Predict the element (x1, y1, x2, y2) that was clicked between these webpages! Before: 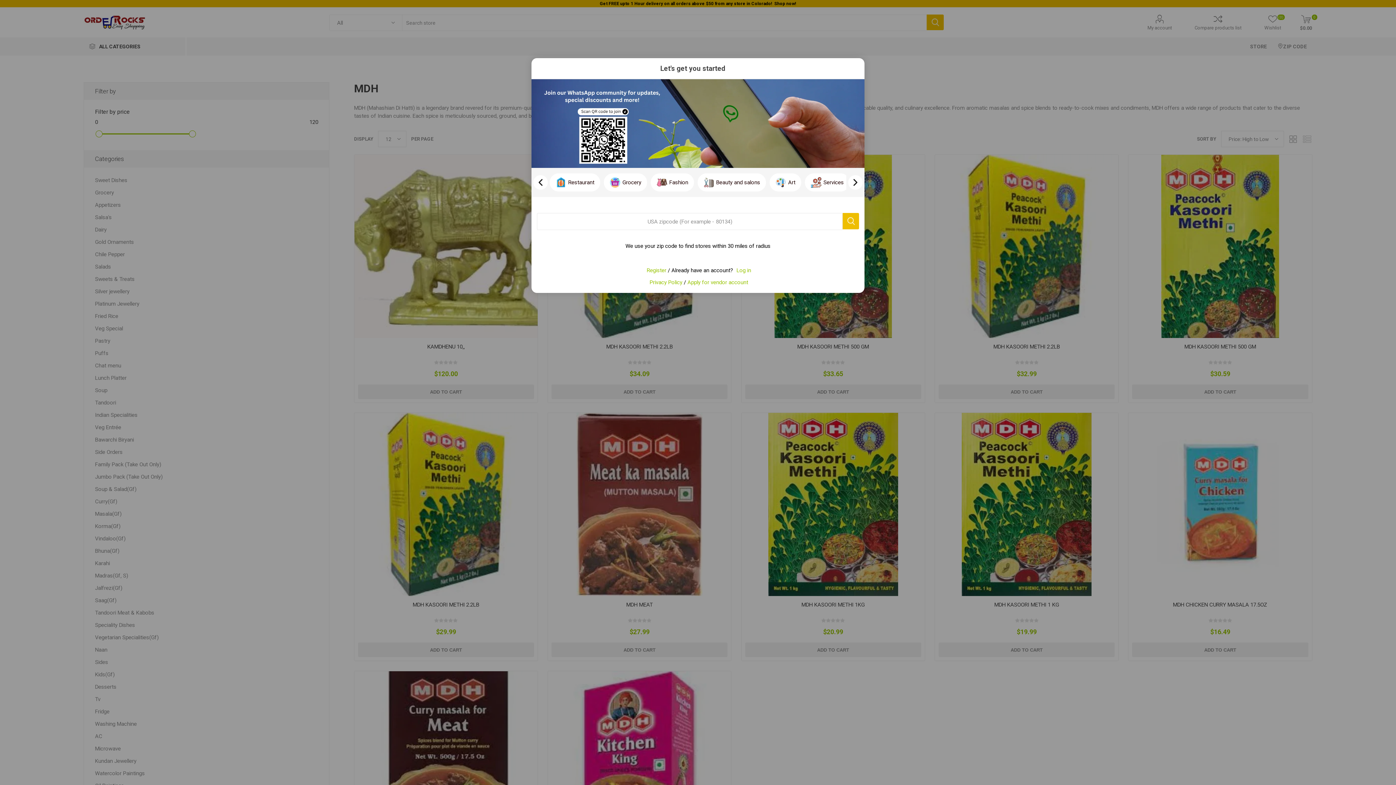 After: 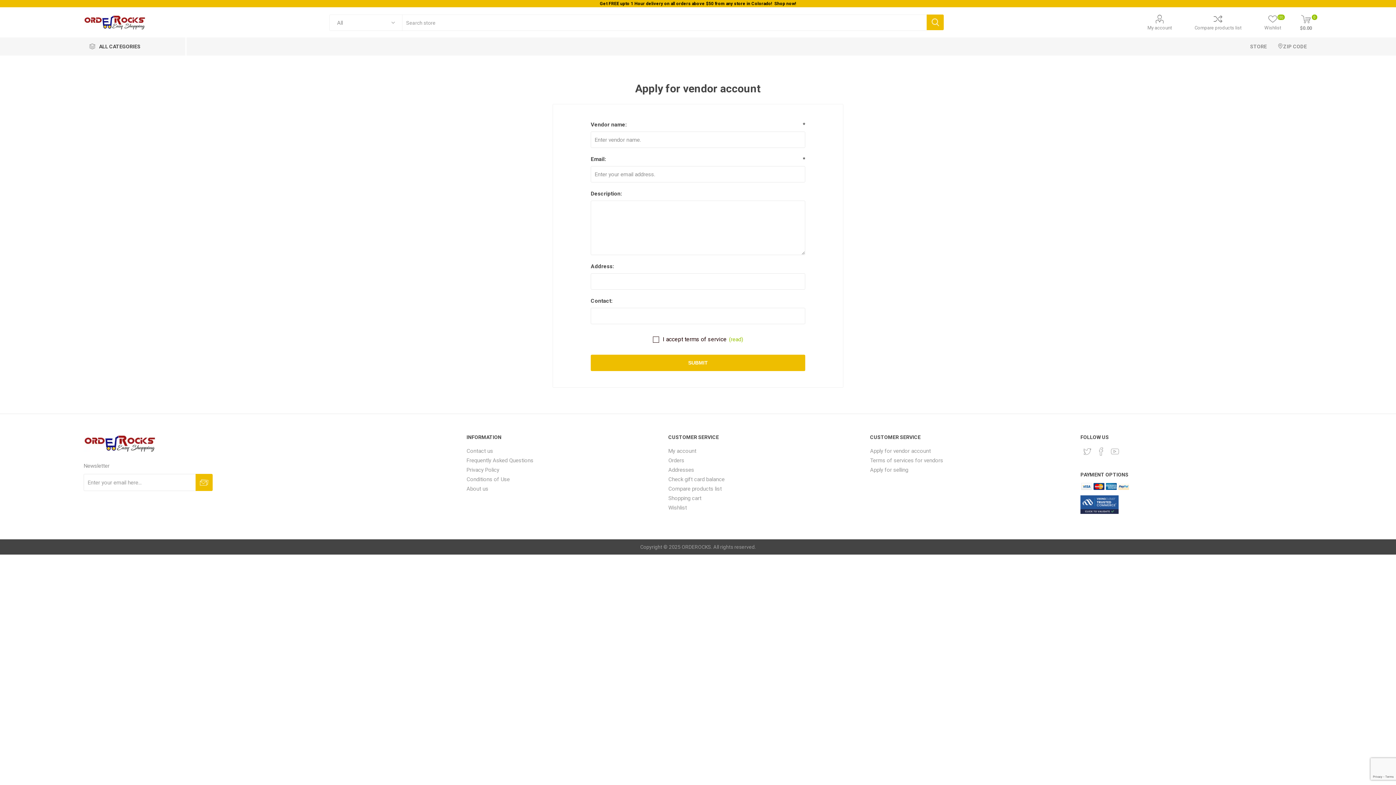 Action: bbox: (687, 279, 748, 285) label: Apply for vendor account